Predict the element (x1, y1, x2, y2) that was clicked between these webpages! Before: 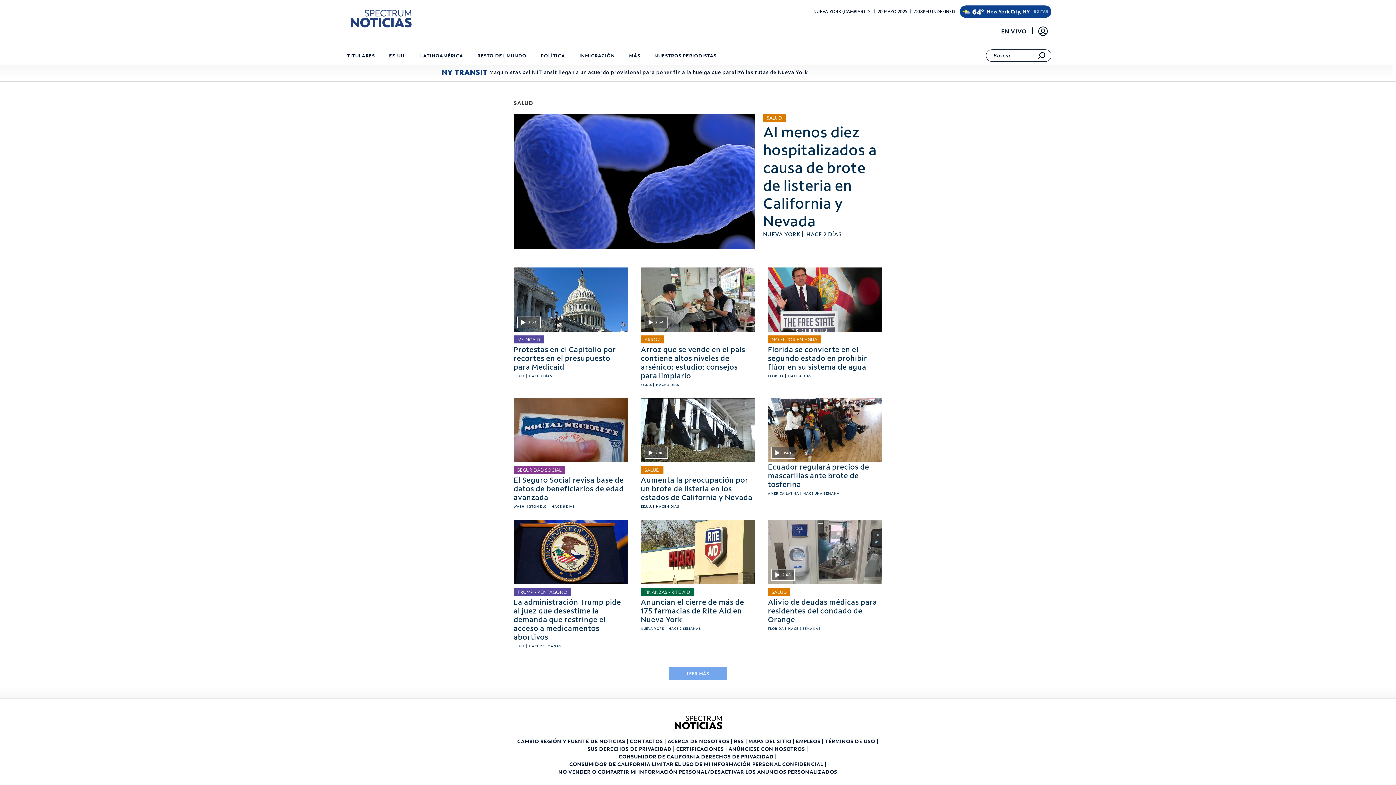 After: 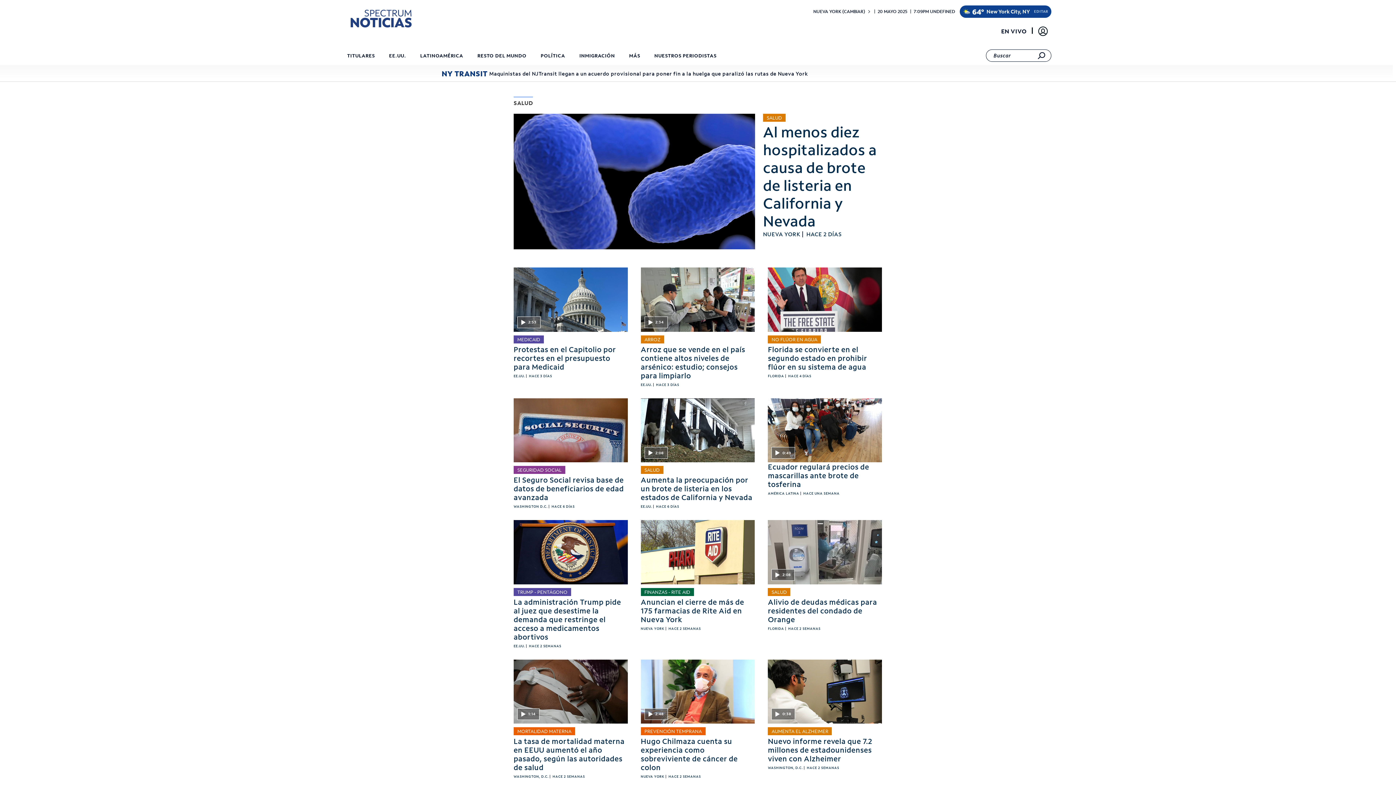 Action: label: LEER MÁS bbox: (669, 667, 727, 680)